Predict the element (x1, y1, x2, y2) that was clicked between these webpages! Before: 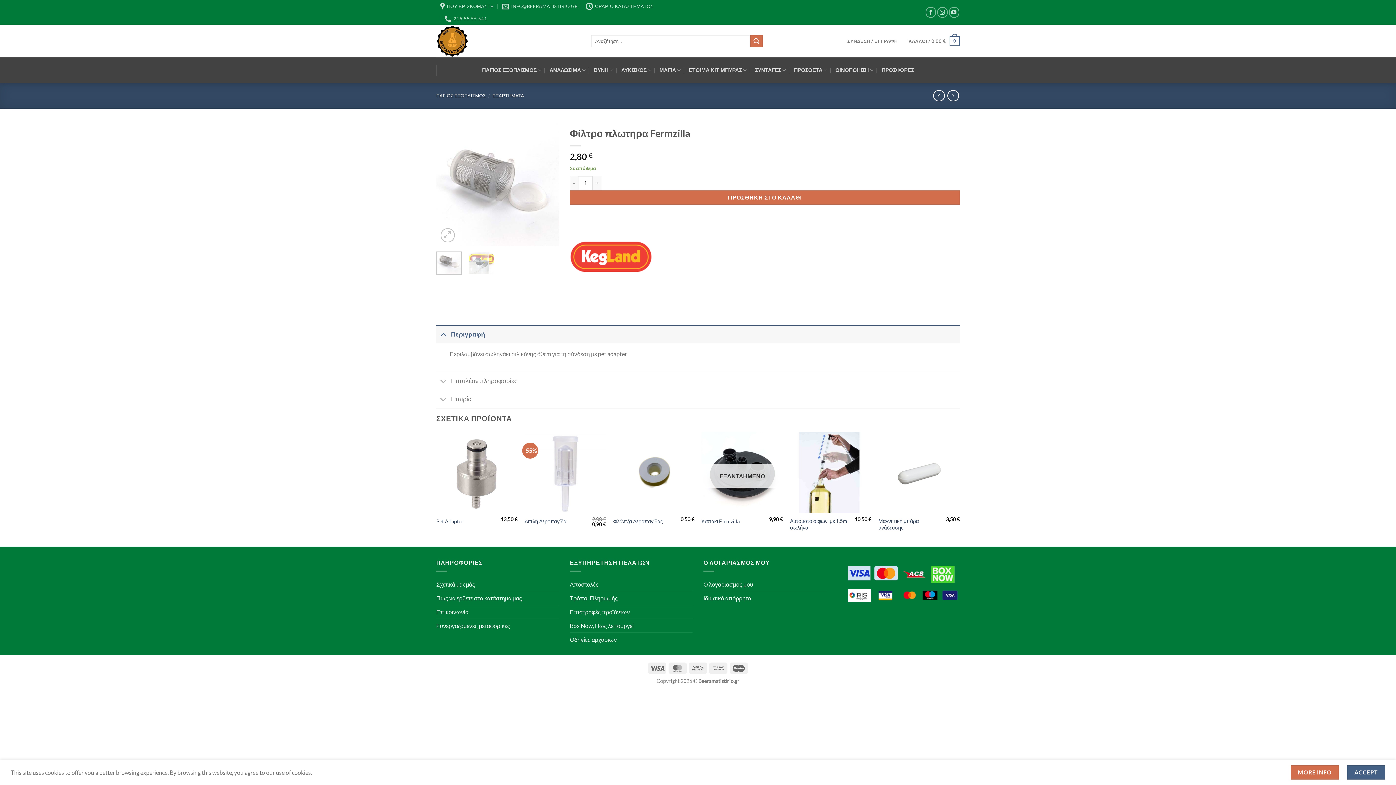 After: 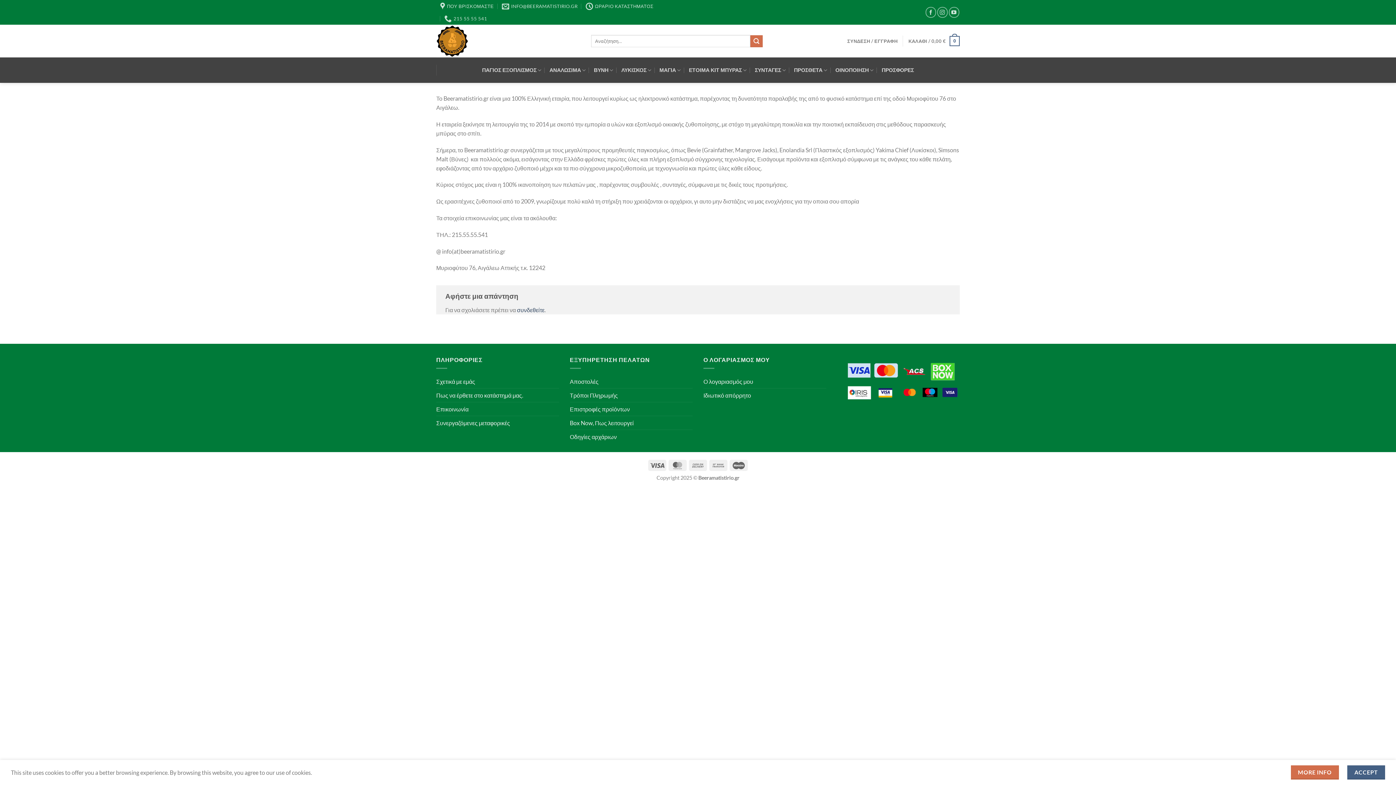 Action: label: Σχετικά με εμάς bbox: (436, 577, 475, 591)